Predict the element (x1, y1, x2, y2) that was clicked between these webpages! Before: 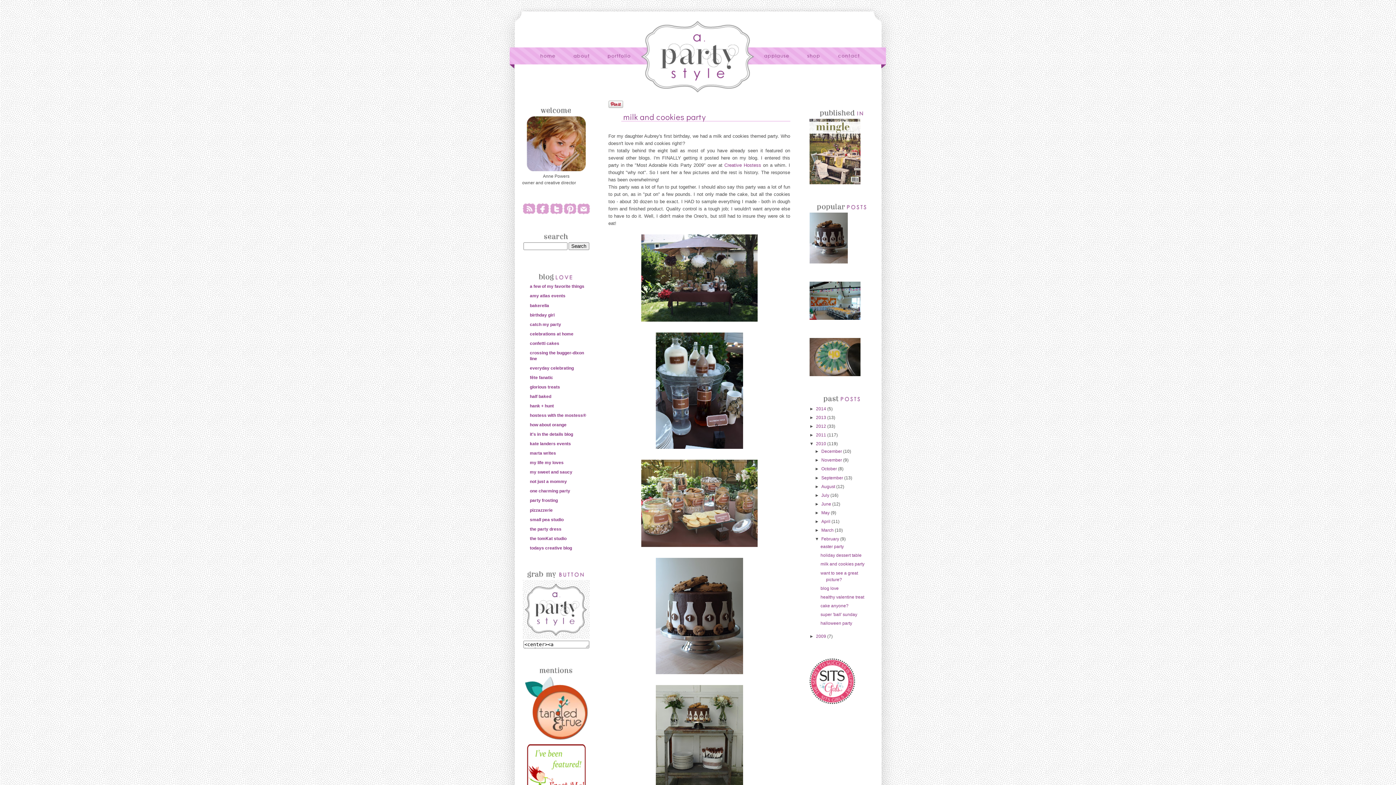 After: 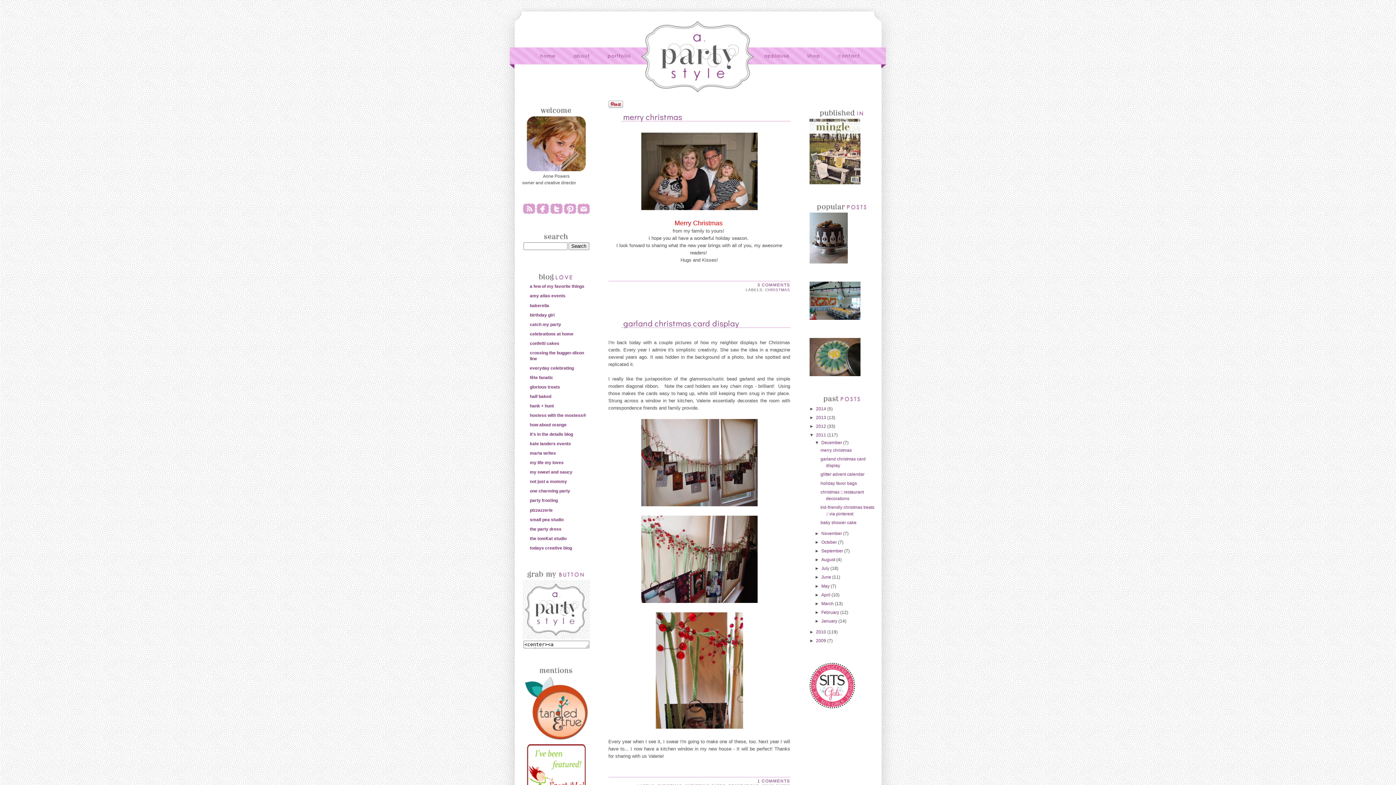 Action: label: 2011  bbox: (816, 432, 827, 437)